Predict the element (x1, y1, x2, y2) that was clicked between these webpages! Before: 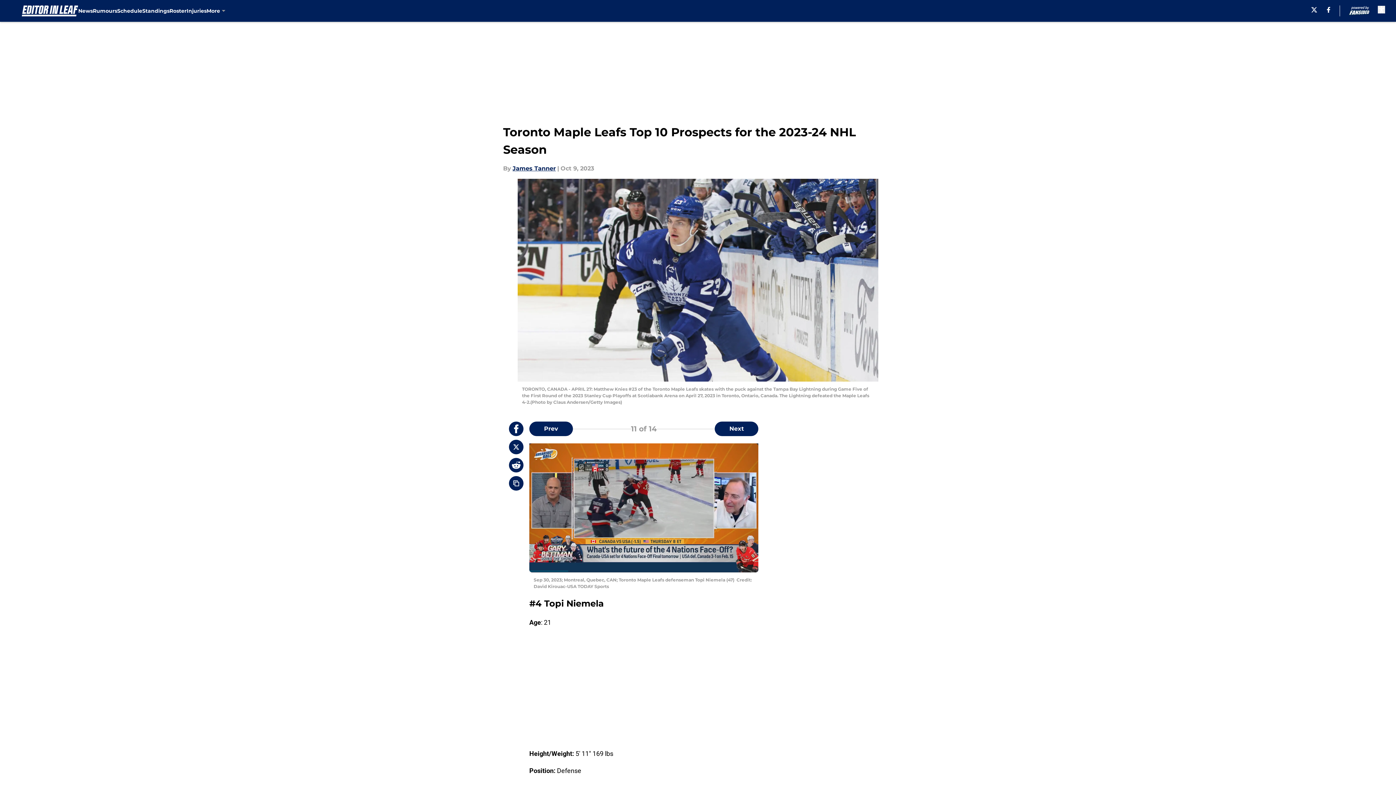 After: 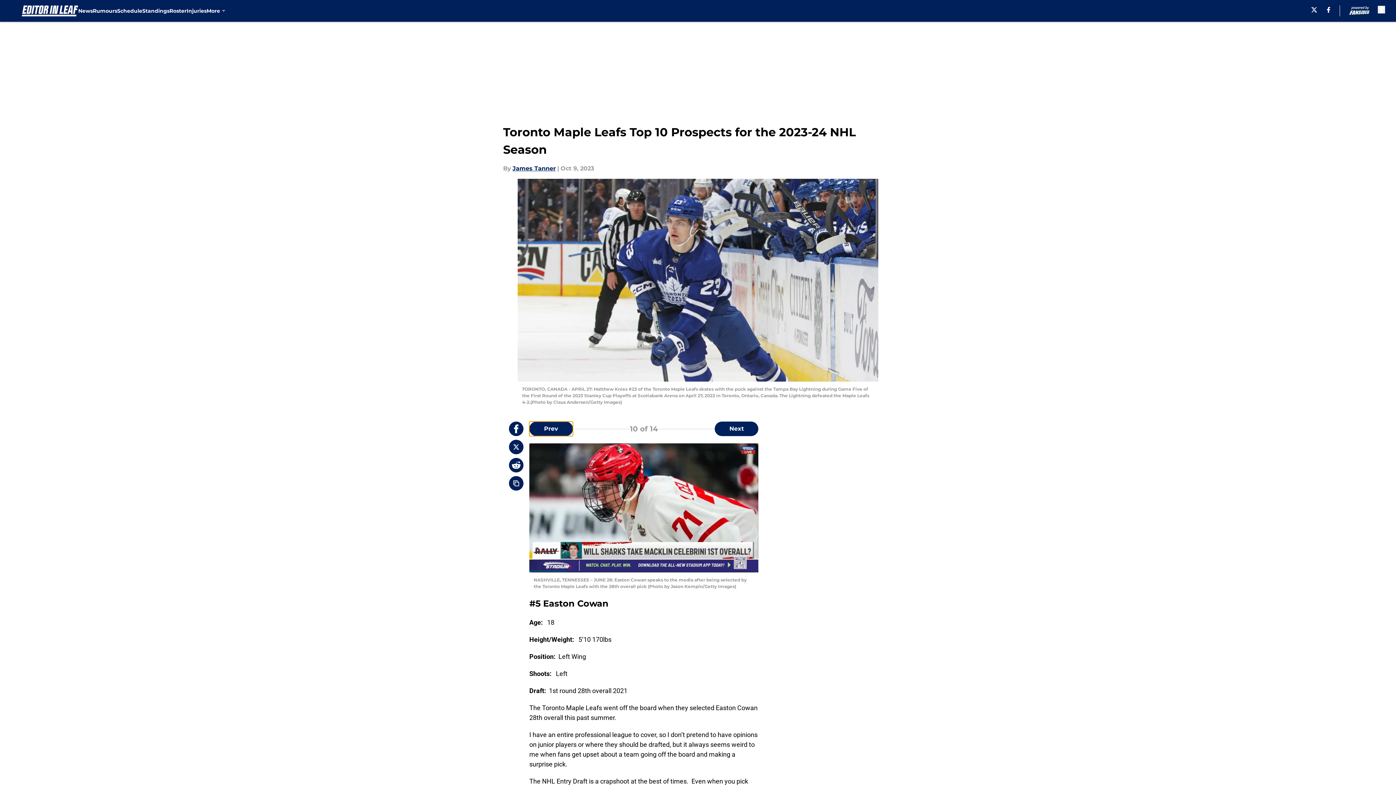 Action: bbox: (529, 421, 573, 436) label: Previous Slide